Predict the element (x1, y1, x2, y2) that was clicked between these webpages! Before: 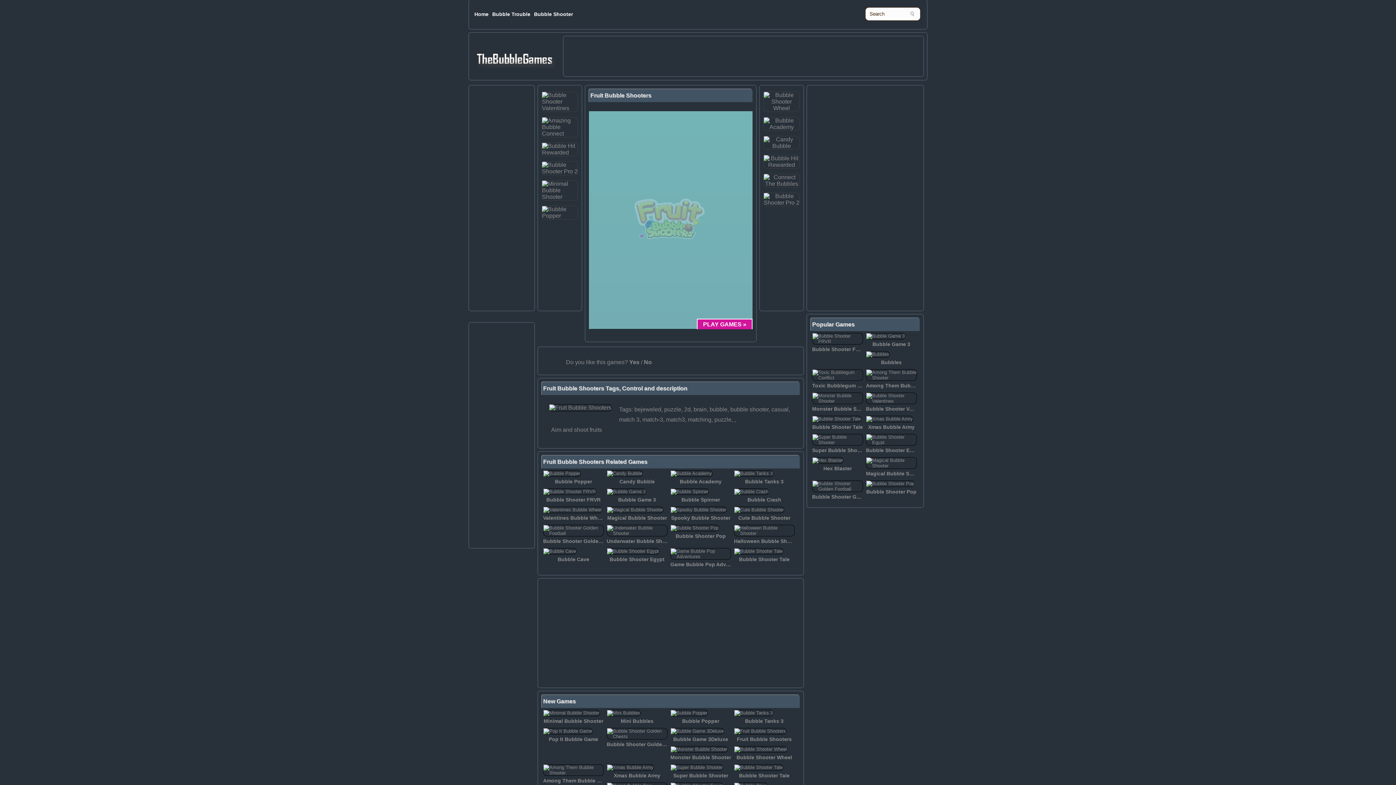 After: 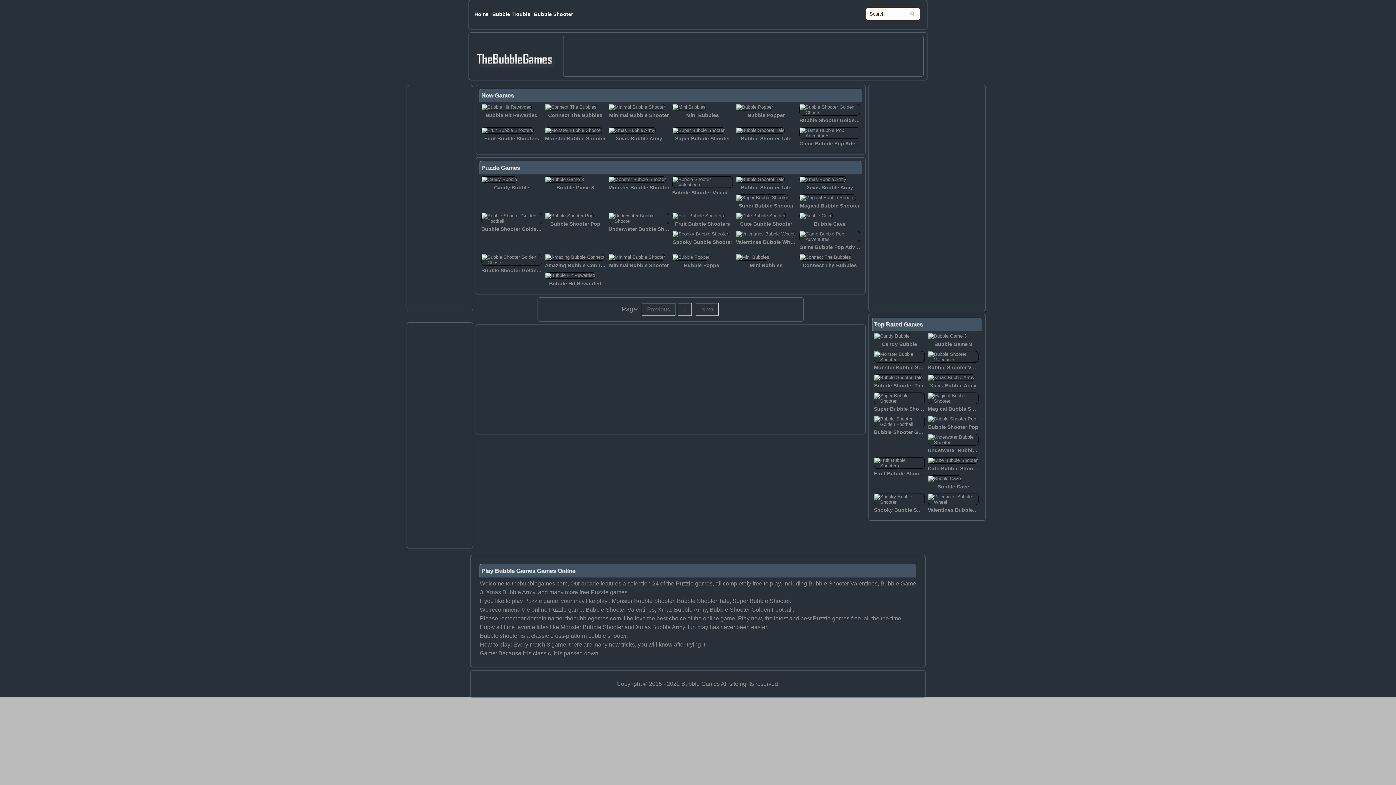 Action: bbox: (664, 406, 681, 412) label: puzzle